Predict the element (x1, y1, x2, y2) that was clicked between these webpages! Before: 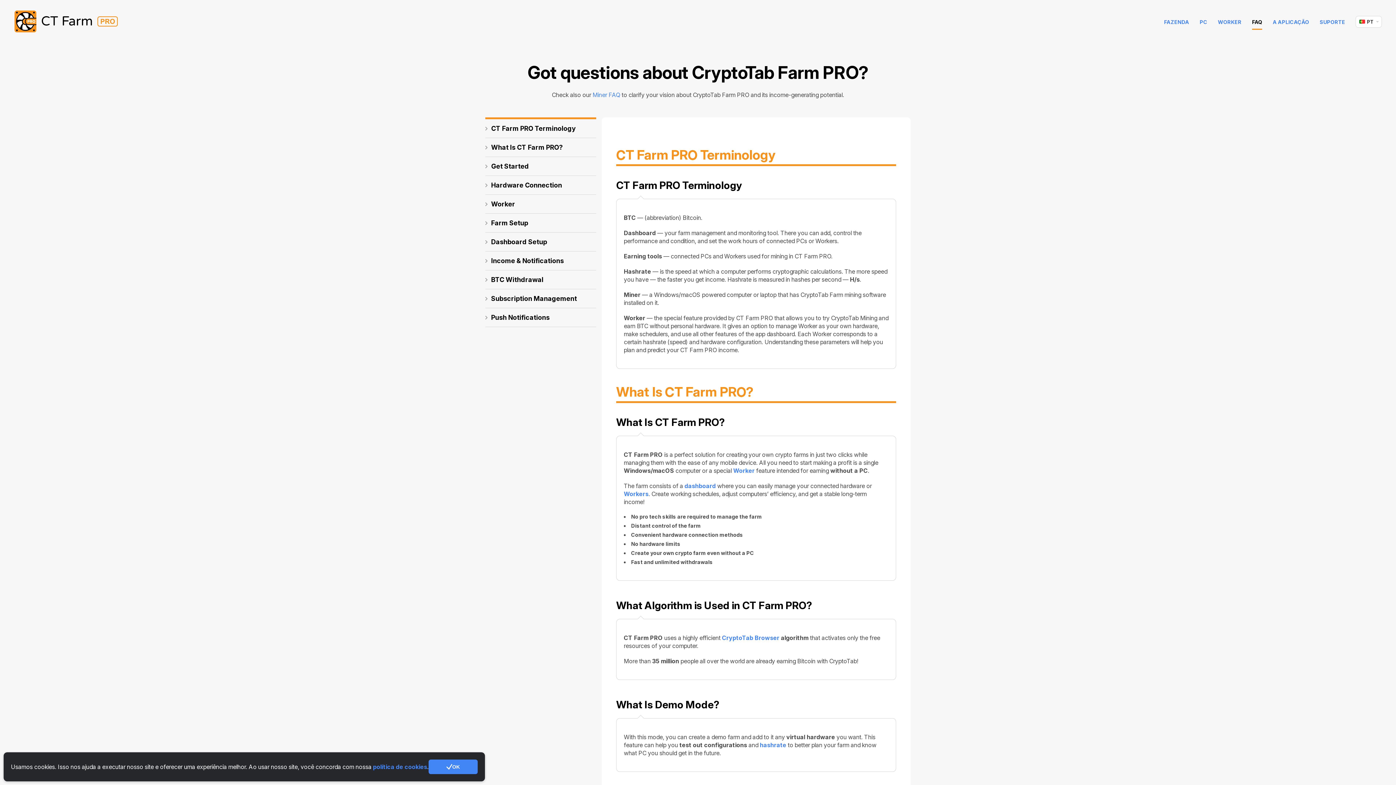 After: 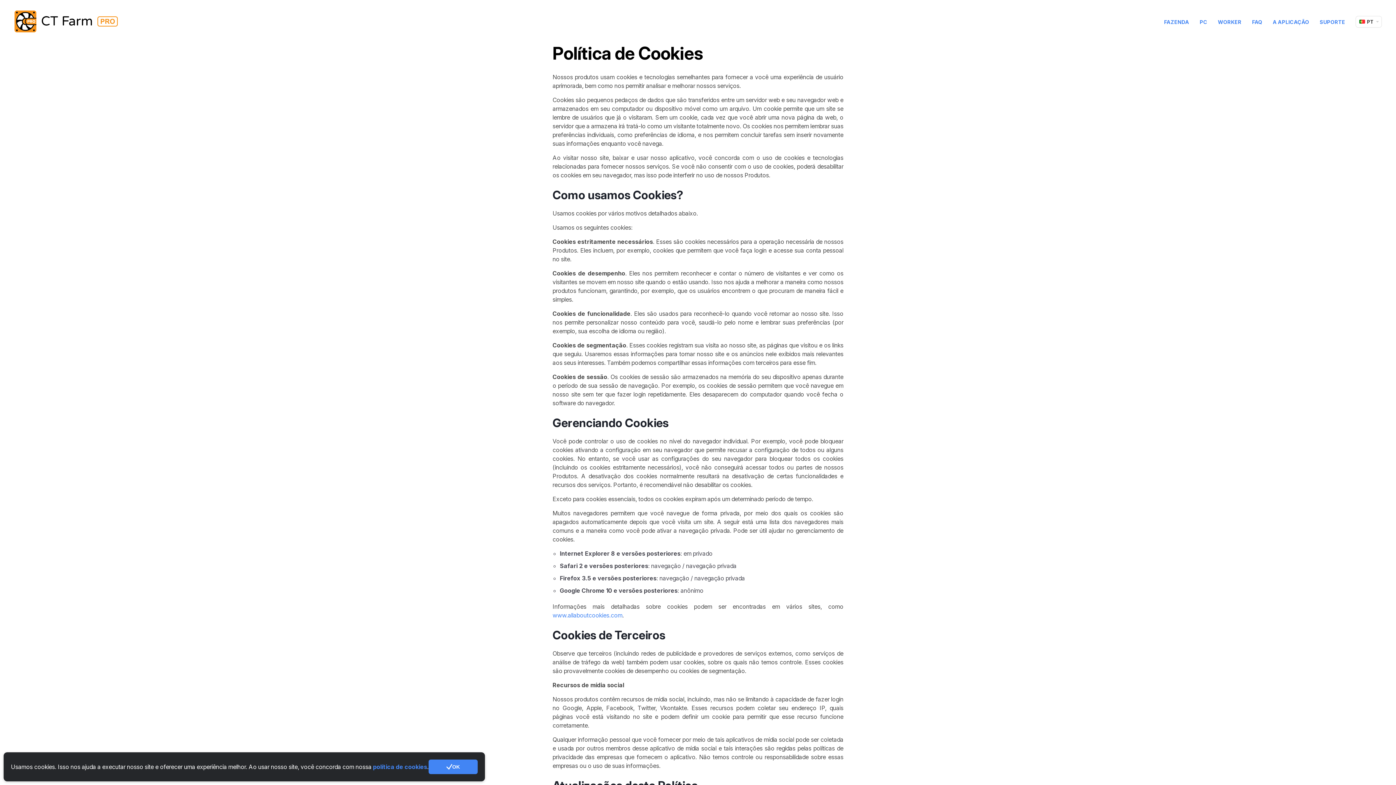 Action: bbox: (373, 772, 427, 780) label: política de cookies